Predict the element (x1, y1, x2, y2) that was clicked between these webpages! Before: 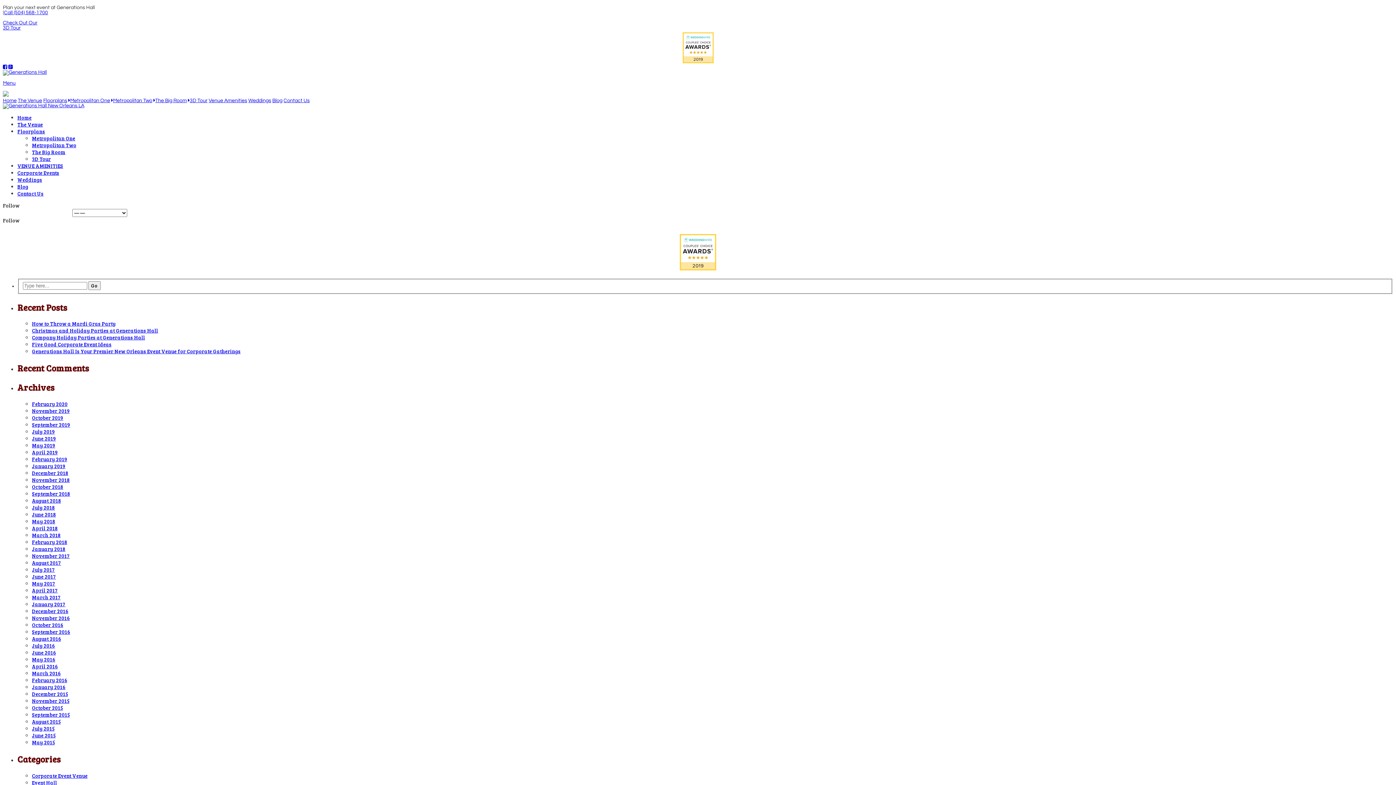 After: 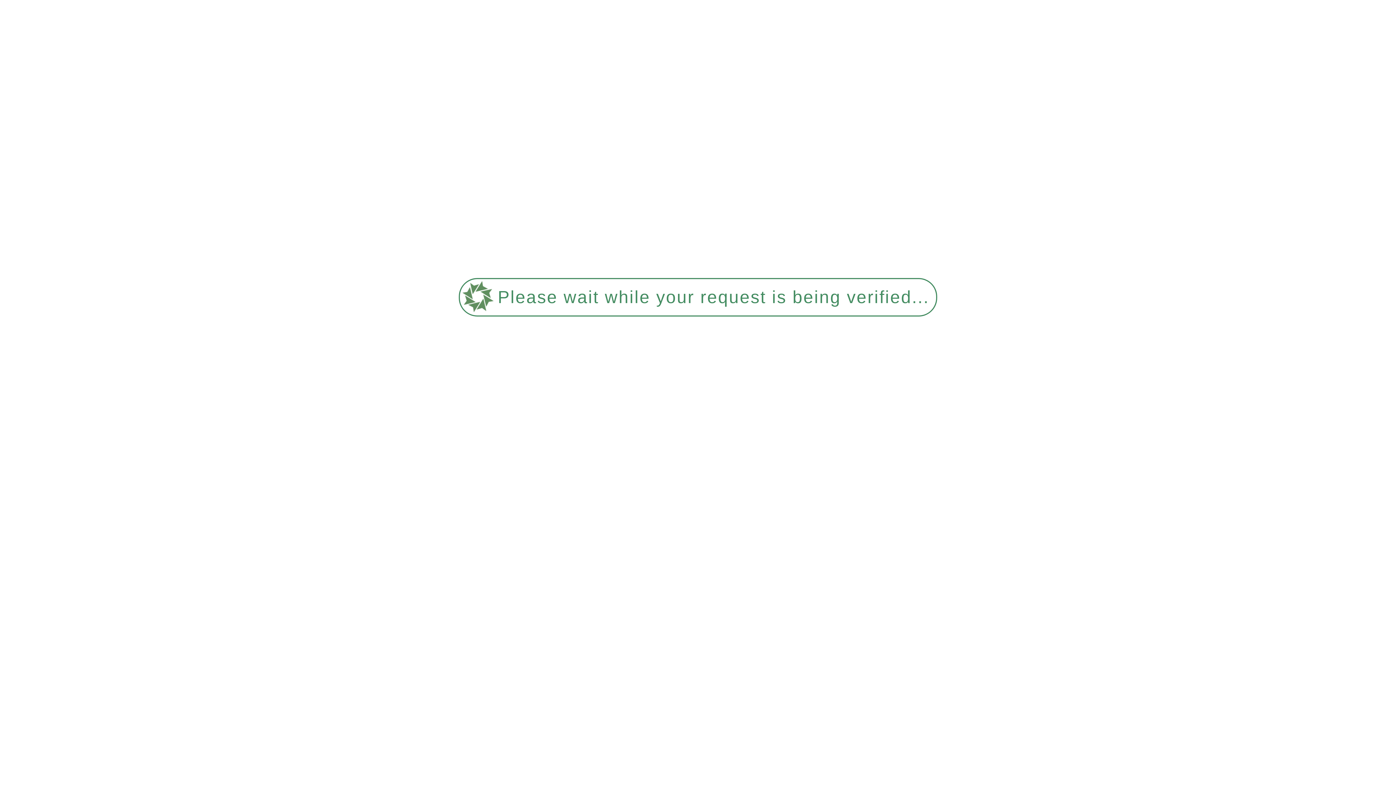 Action: bbox: (32, 134, 75, 141) label: Metropolitan One